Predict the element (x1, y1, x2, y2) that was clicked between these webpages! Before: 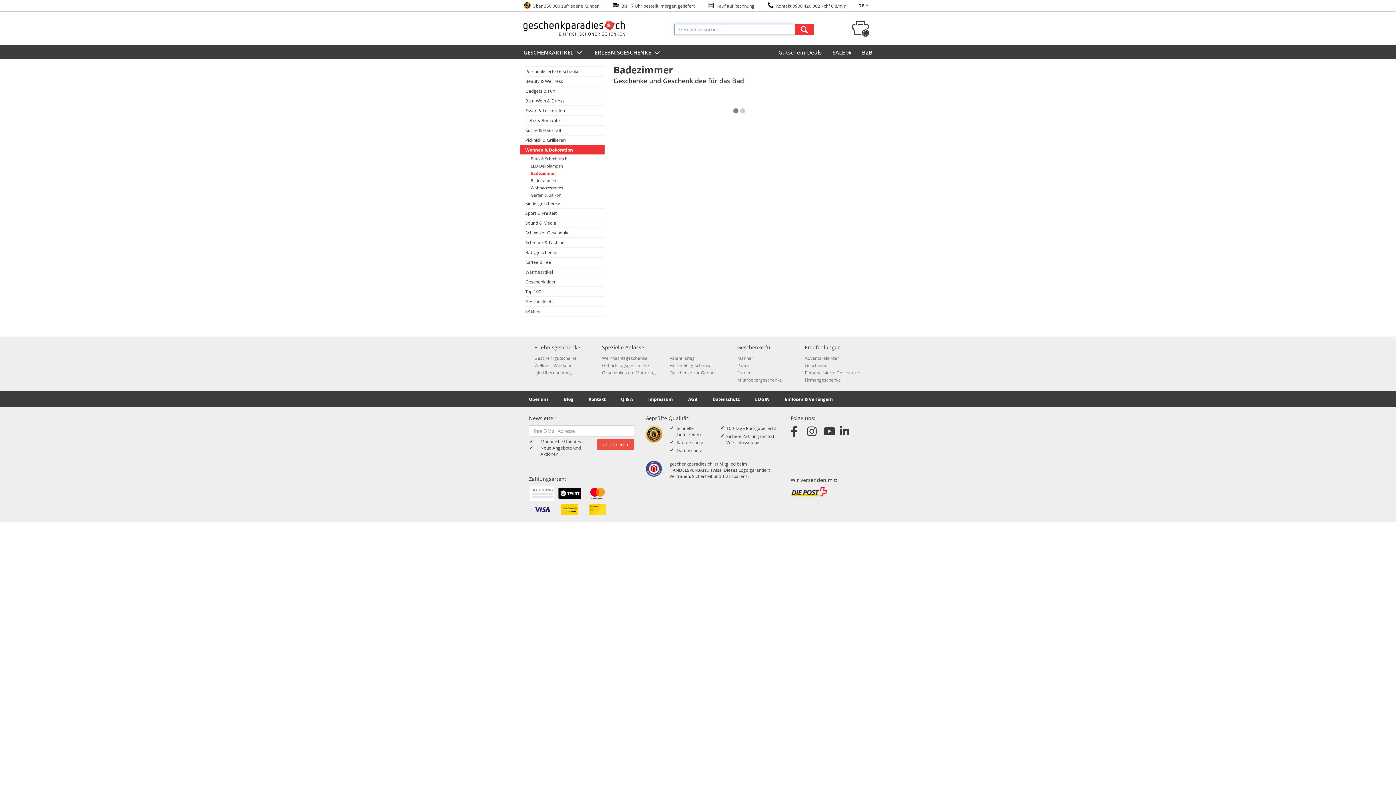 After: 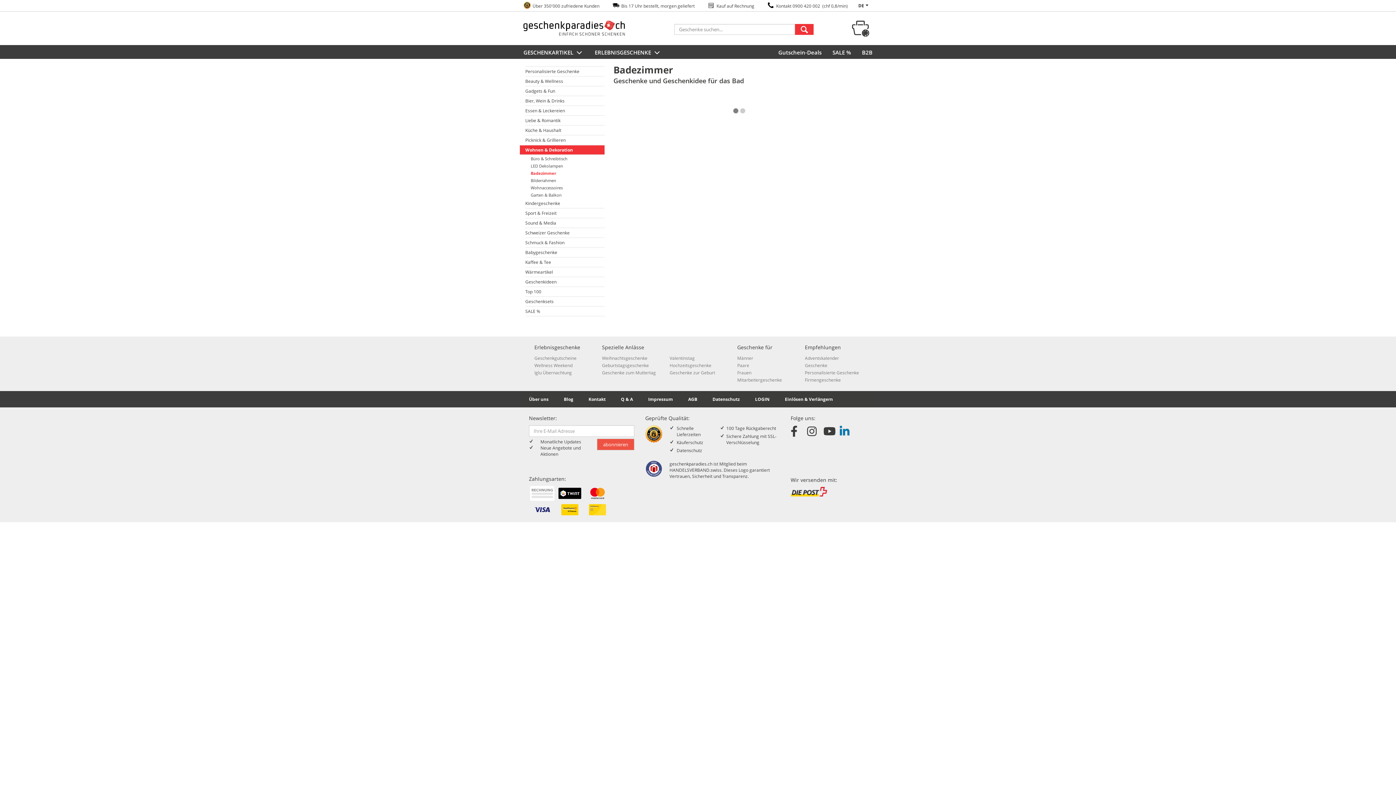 Action: bbox: (839, 426, 849, 437)